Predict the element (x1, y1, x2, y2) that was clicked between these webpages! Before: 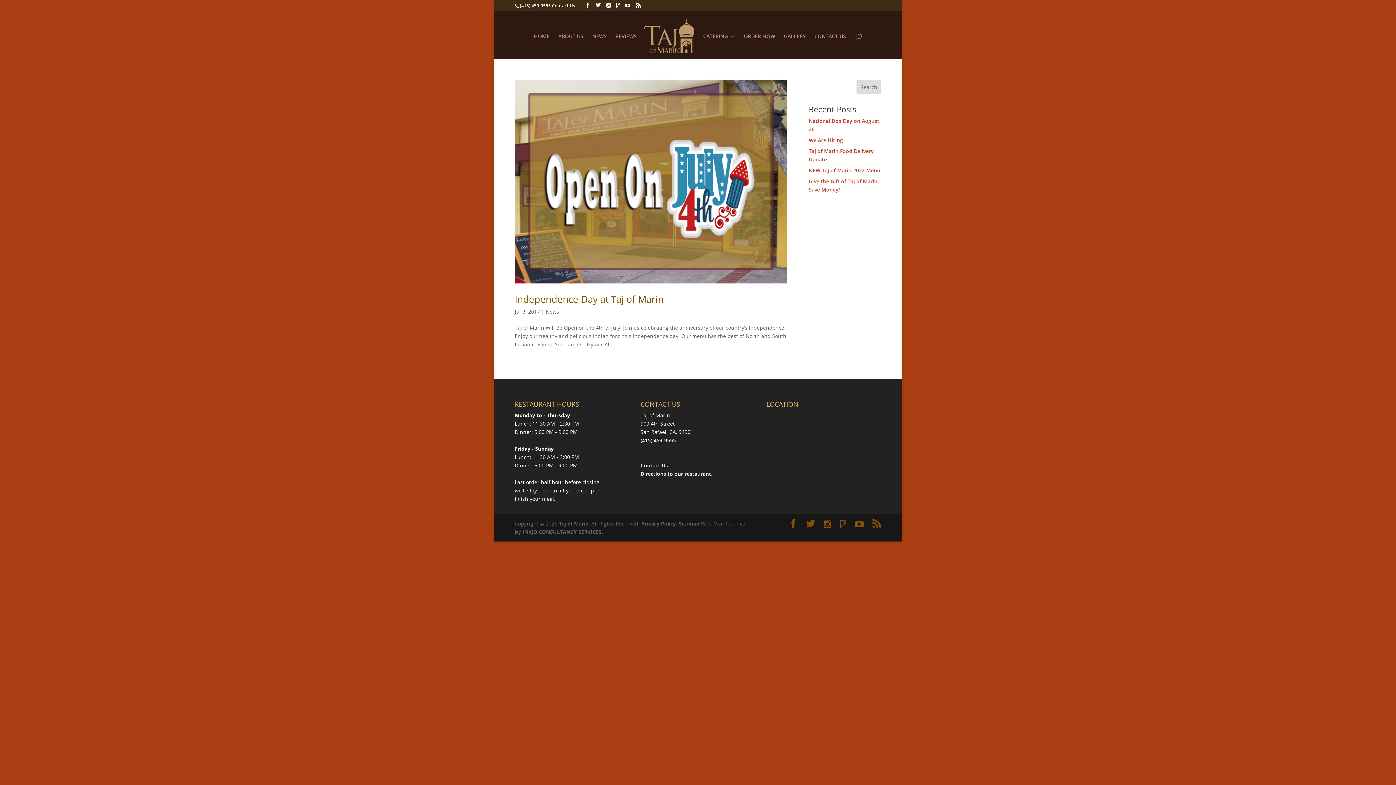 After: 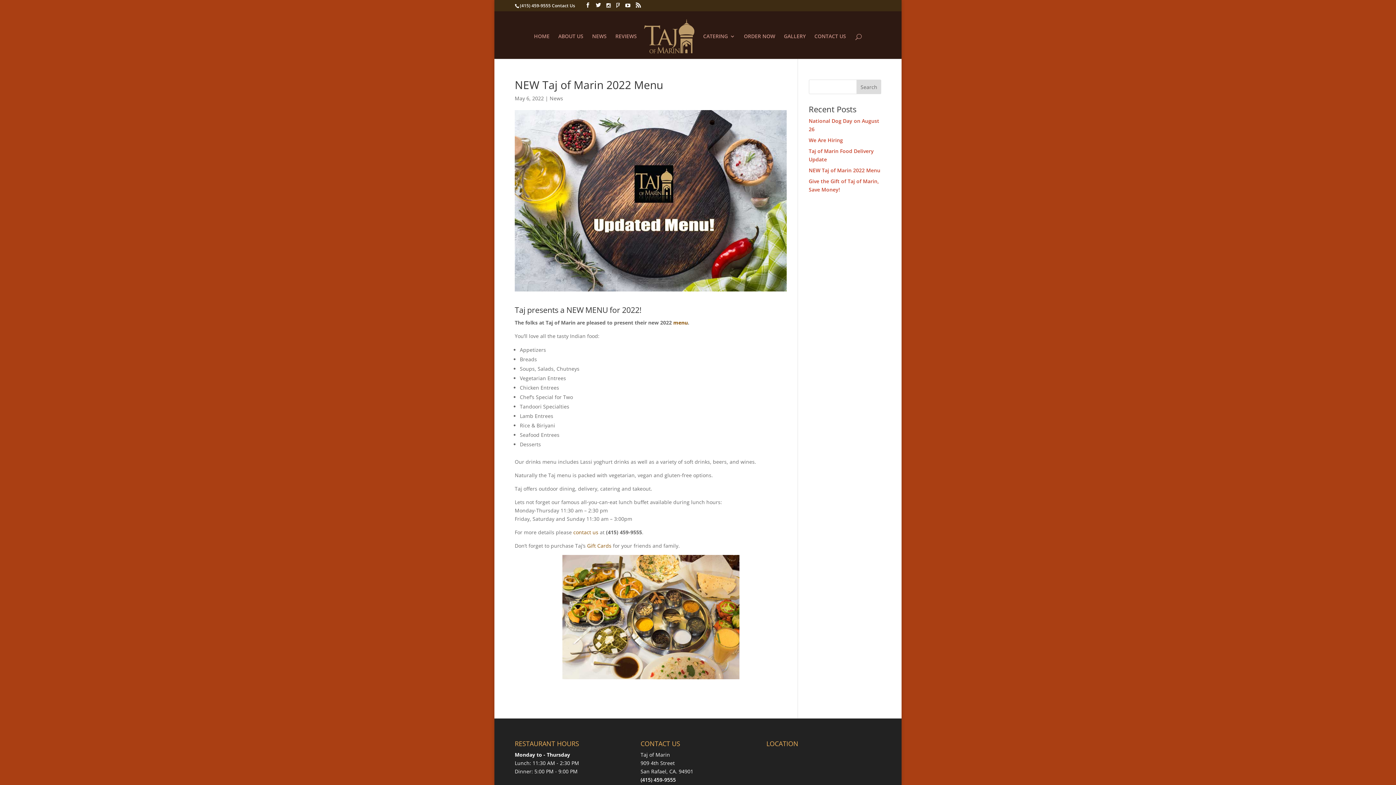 Action: label: NEW Taj of Marin 2022 Menu bbox: (808, 166, 880, 173)